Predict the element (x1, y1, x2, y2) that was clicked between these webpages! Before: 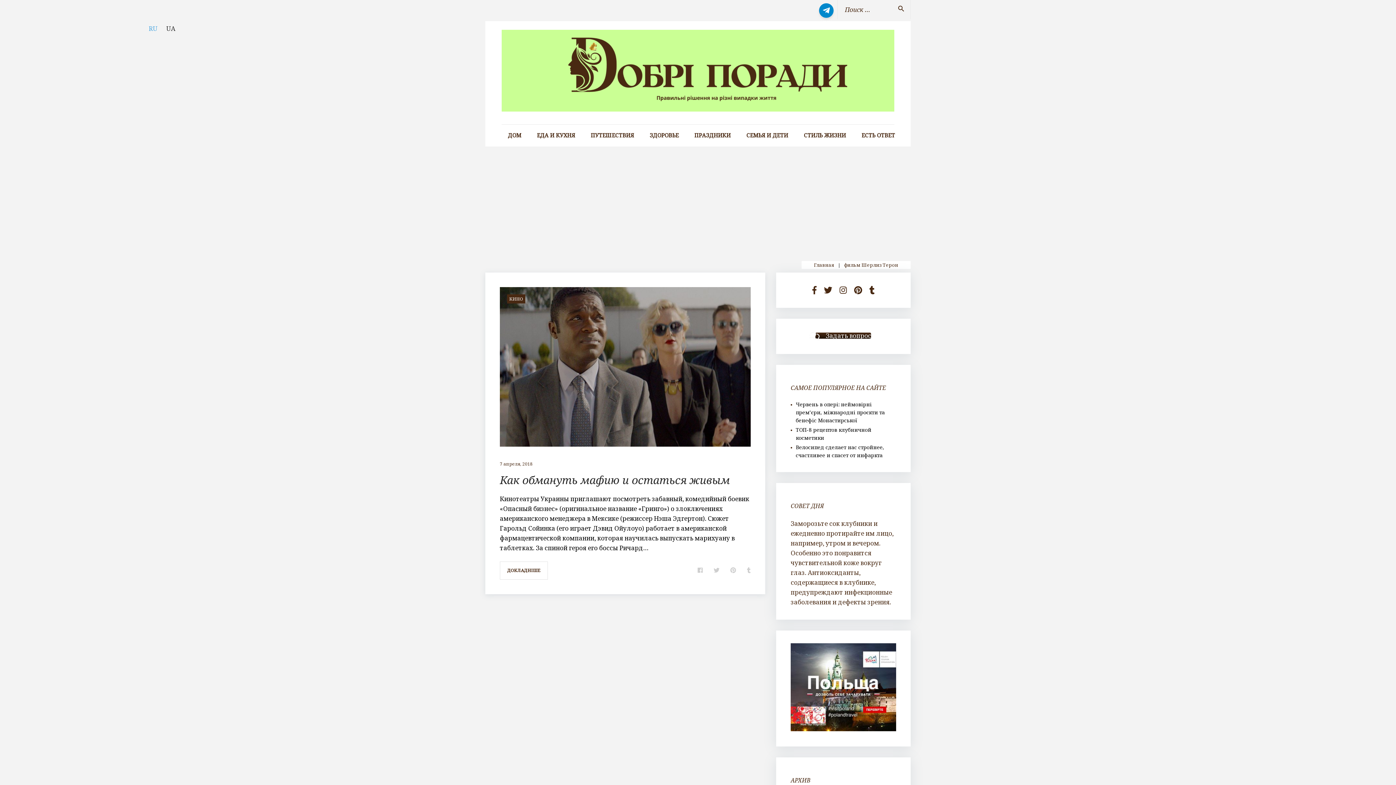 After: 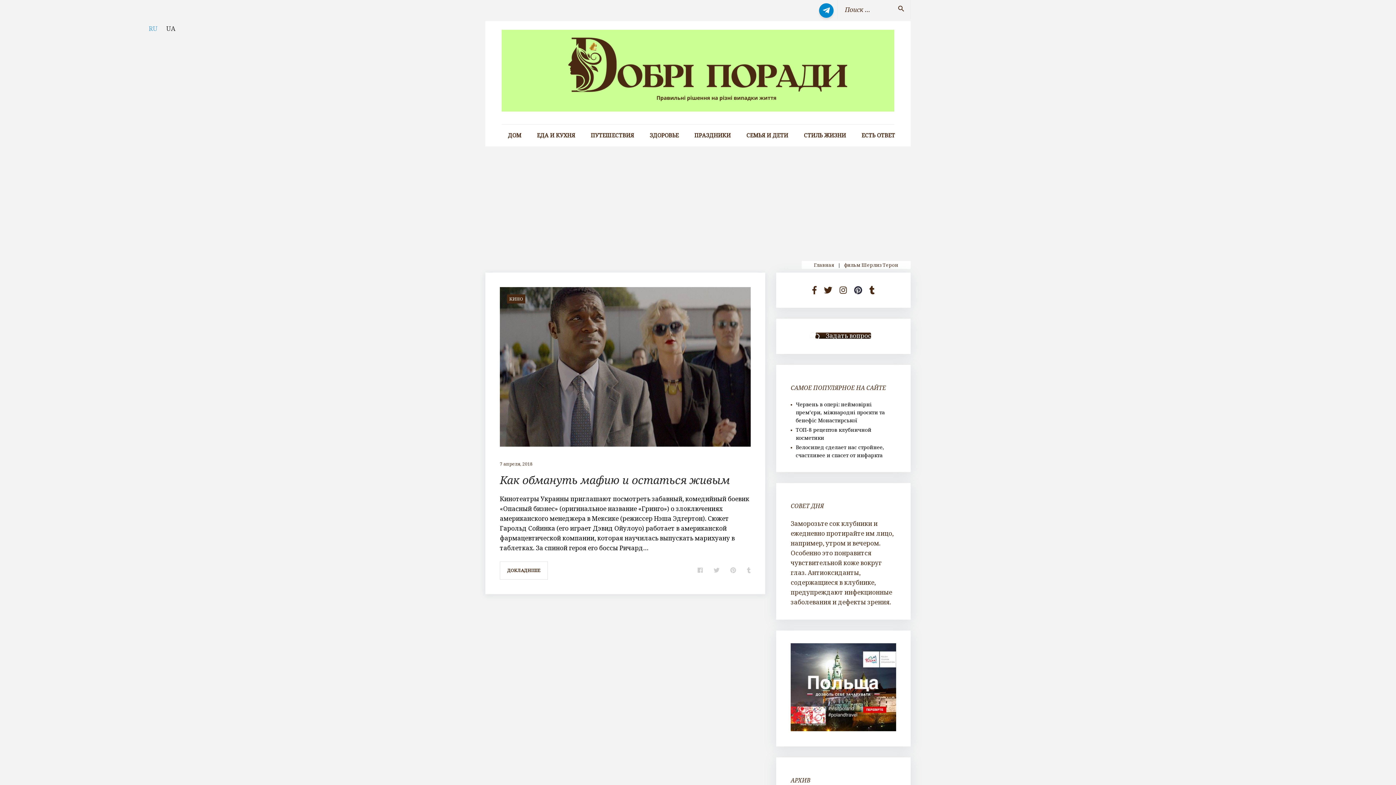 Action: bbox: (854, 286, 862, 294)